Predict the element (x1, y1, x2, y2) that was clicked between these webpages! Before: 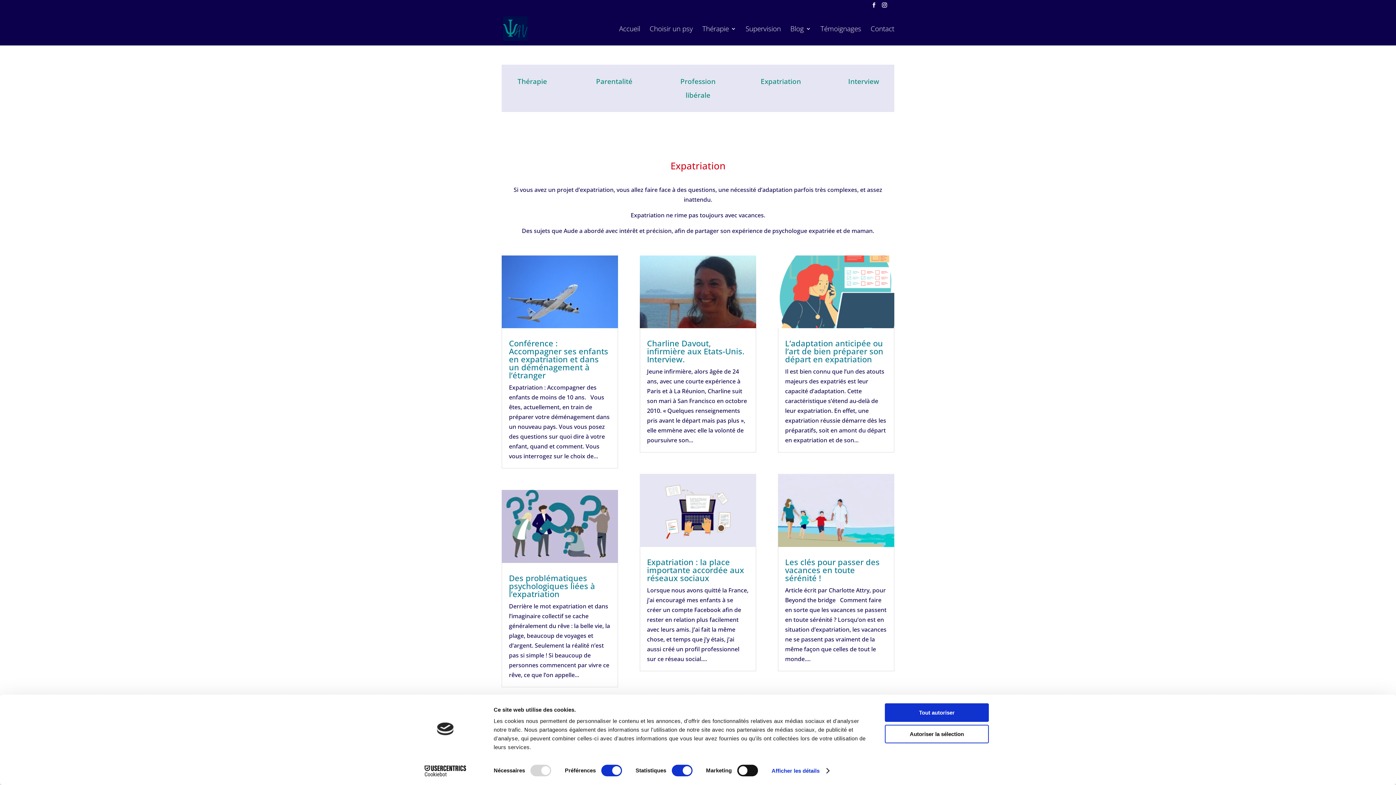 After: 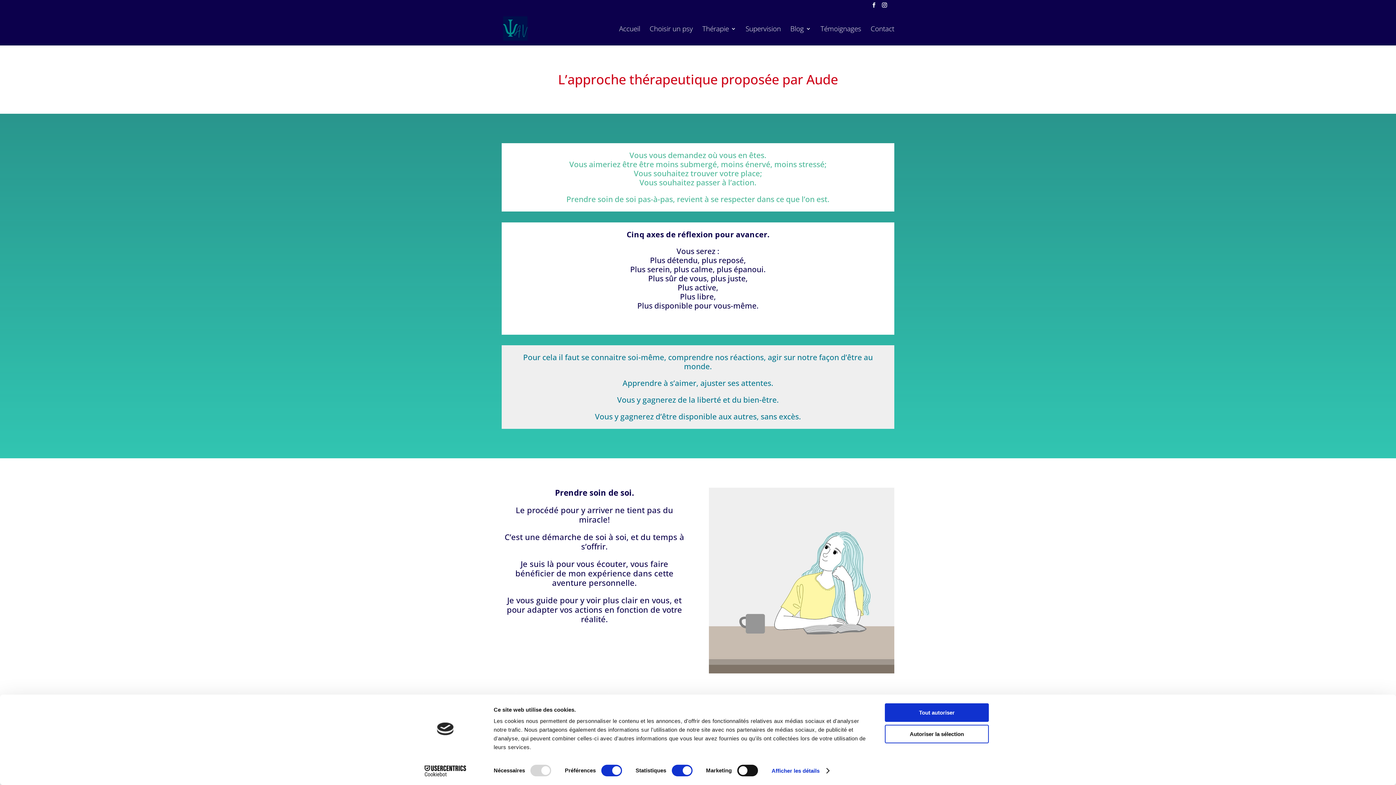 Action: bbox: (702, 25, 736, 44) label: Thérapie